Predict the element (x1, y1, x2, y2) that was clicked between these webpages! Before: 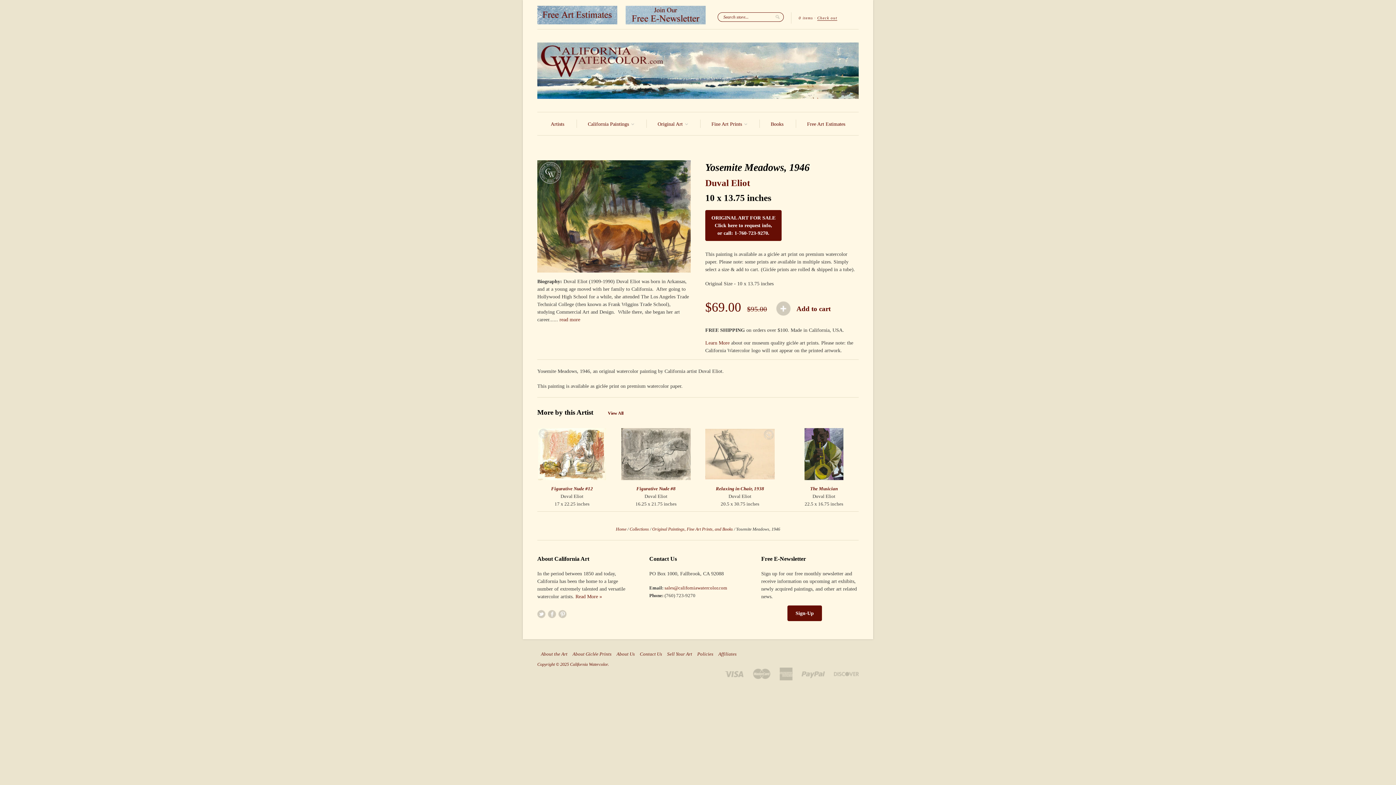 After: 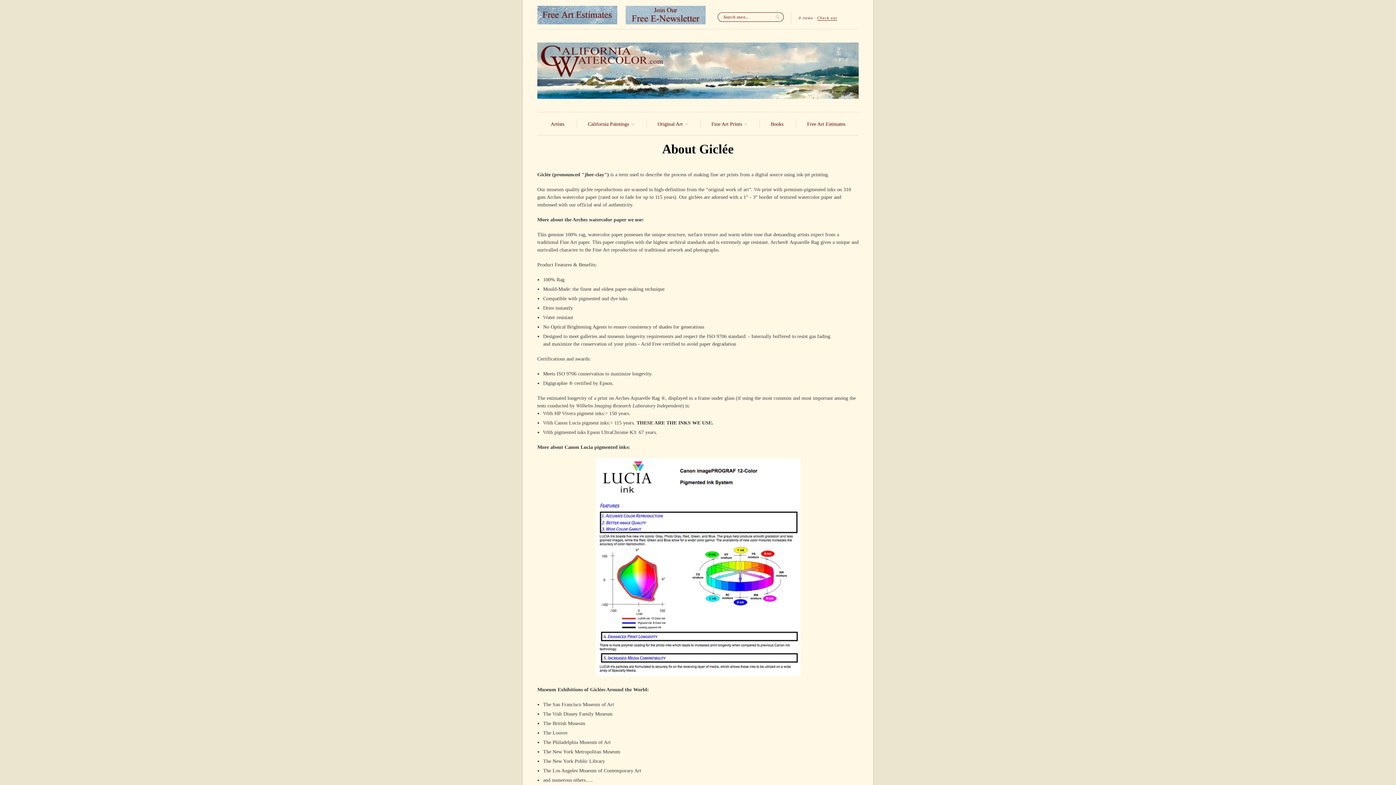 Action: label: Learn More bbox: (705, 340, 729, 345)